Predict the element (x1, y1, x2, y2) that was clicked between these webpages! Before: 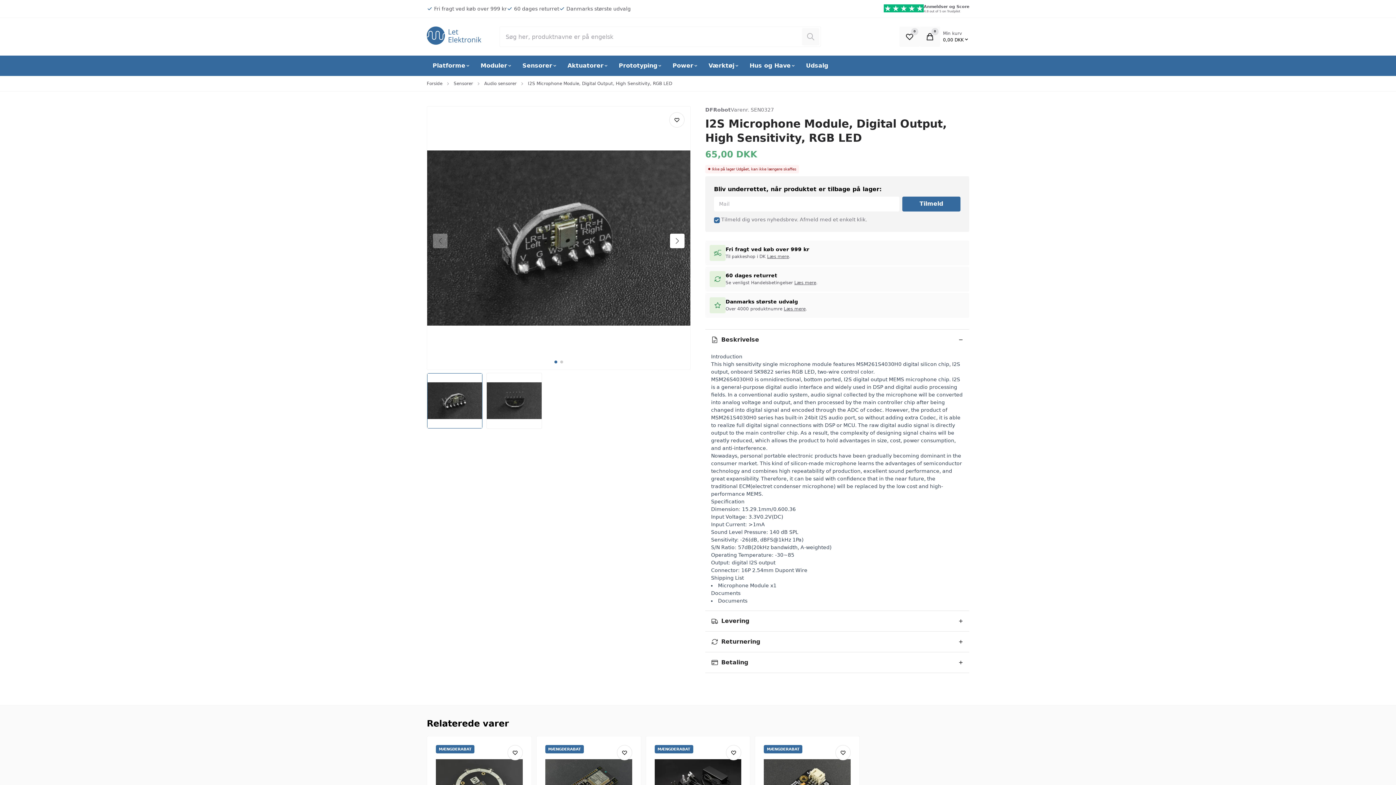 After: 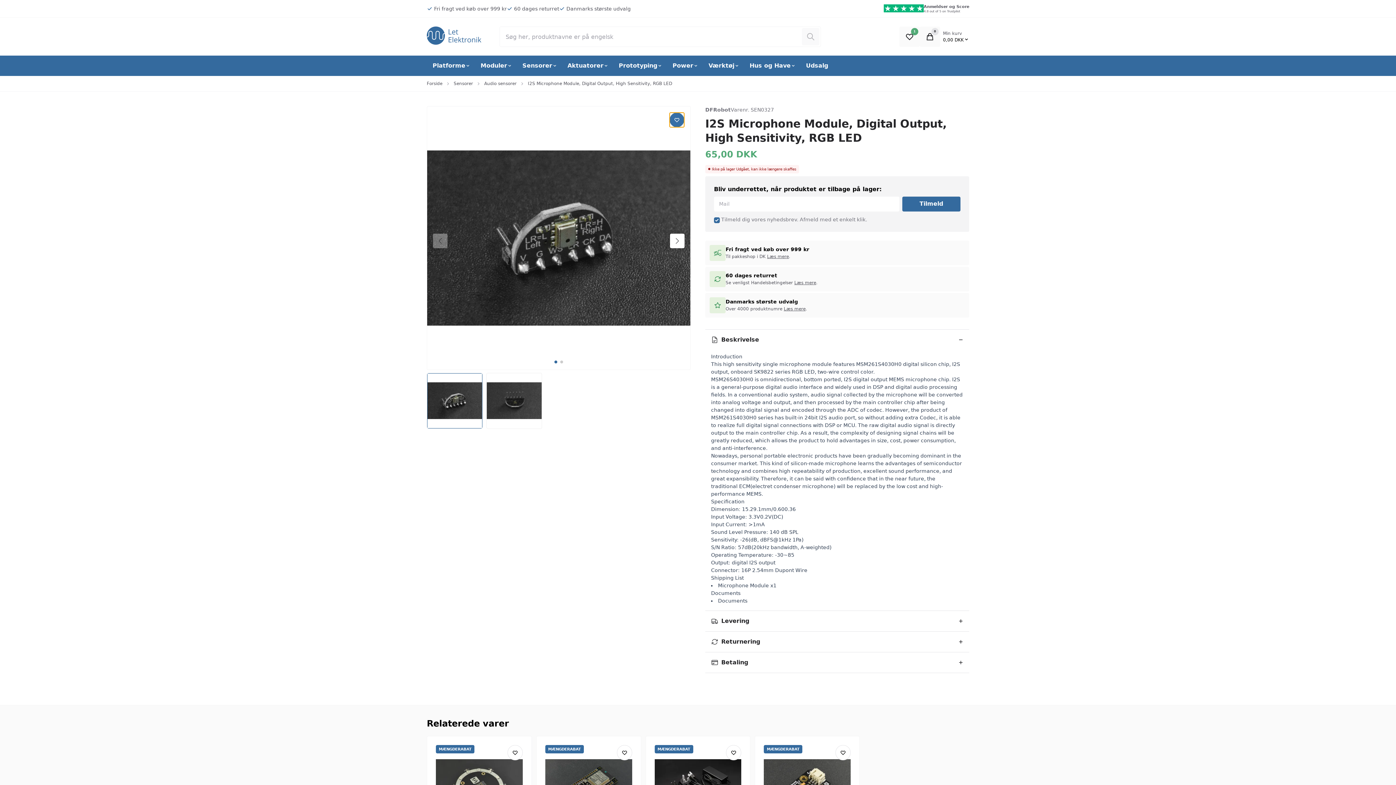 Action: label: Add product to favourites bbox: (669, 112, 684, 127)